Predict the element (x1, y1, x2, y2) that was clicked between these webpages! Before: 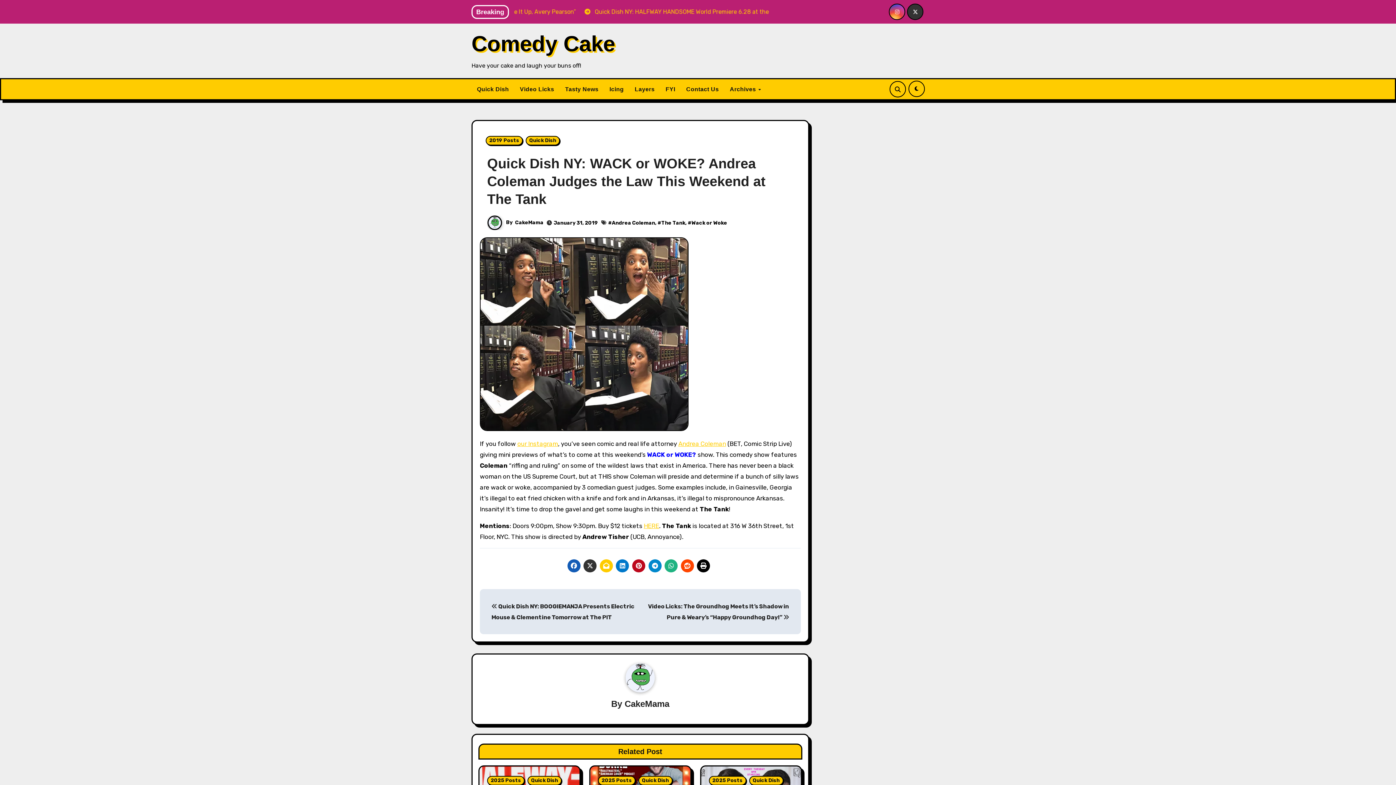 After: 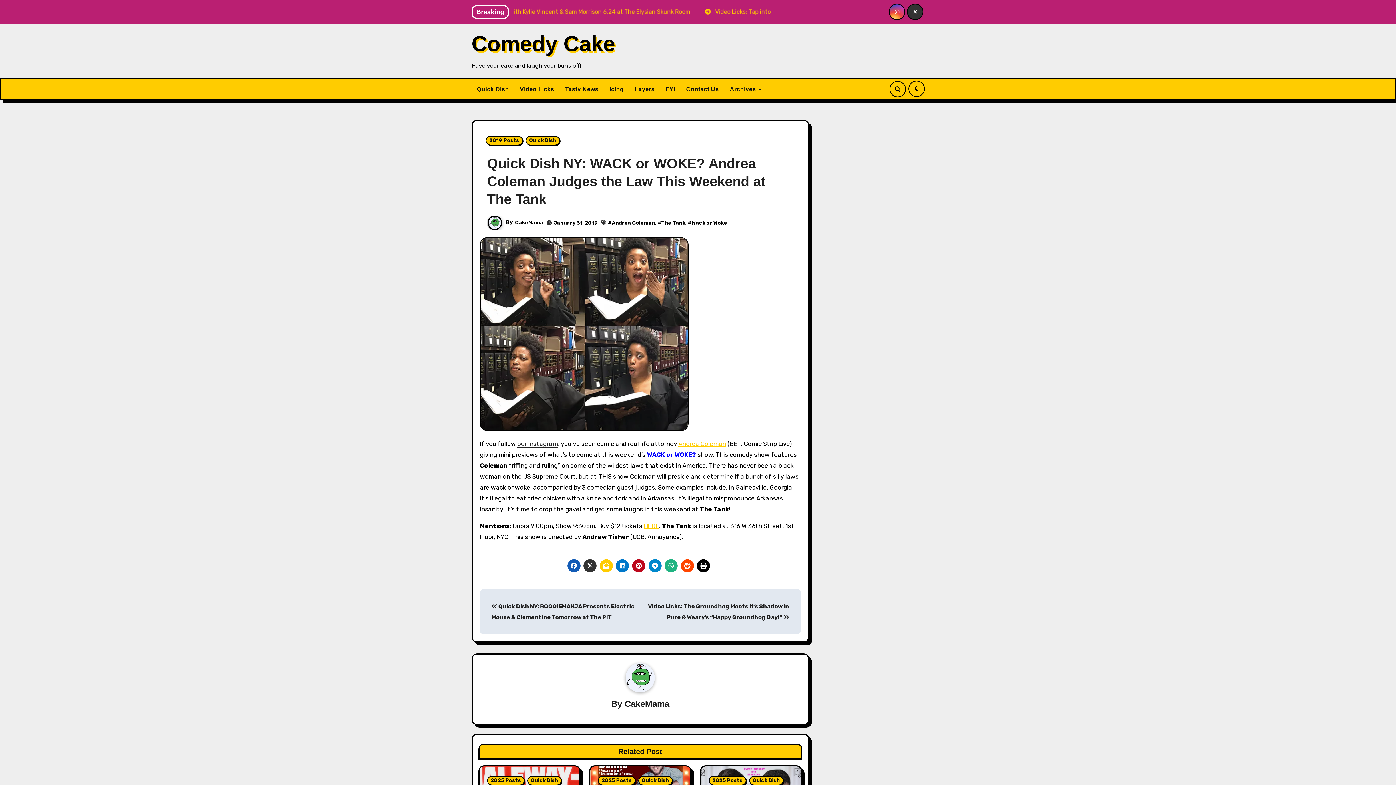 Action: bbox: (517, 440, 558, 447) label: our Instagram